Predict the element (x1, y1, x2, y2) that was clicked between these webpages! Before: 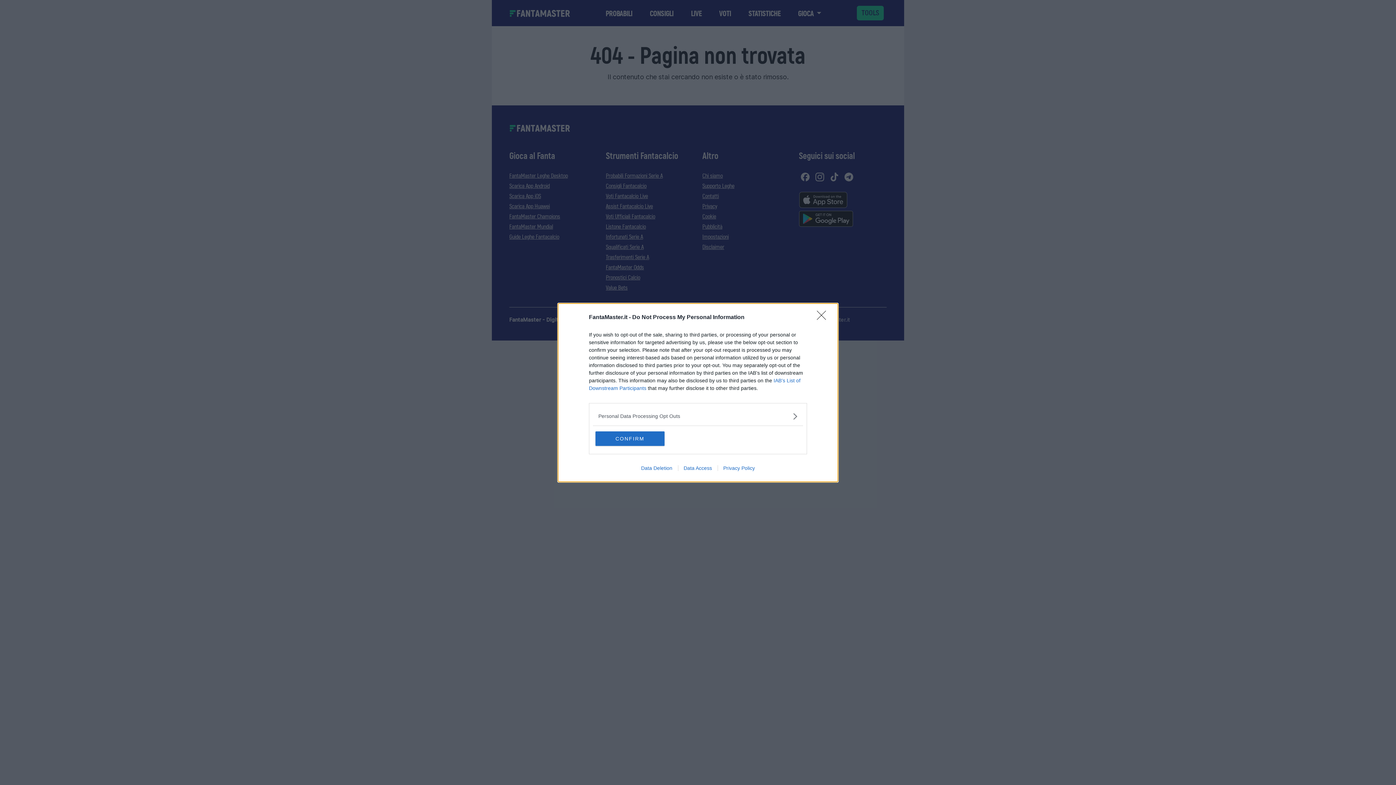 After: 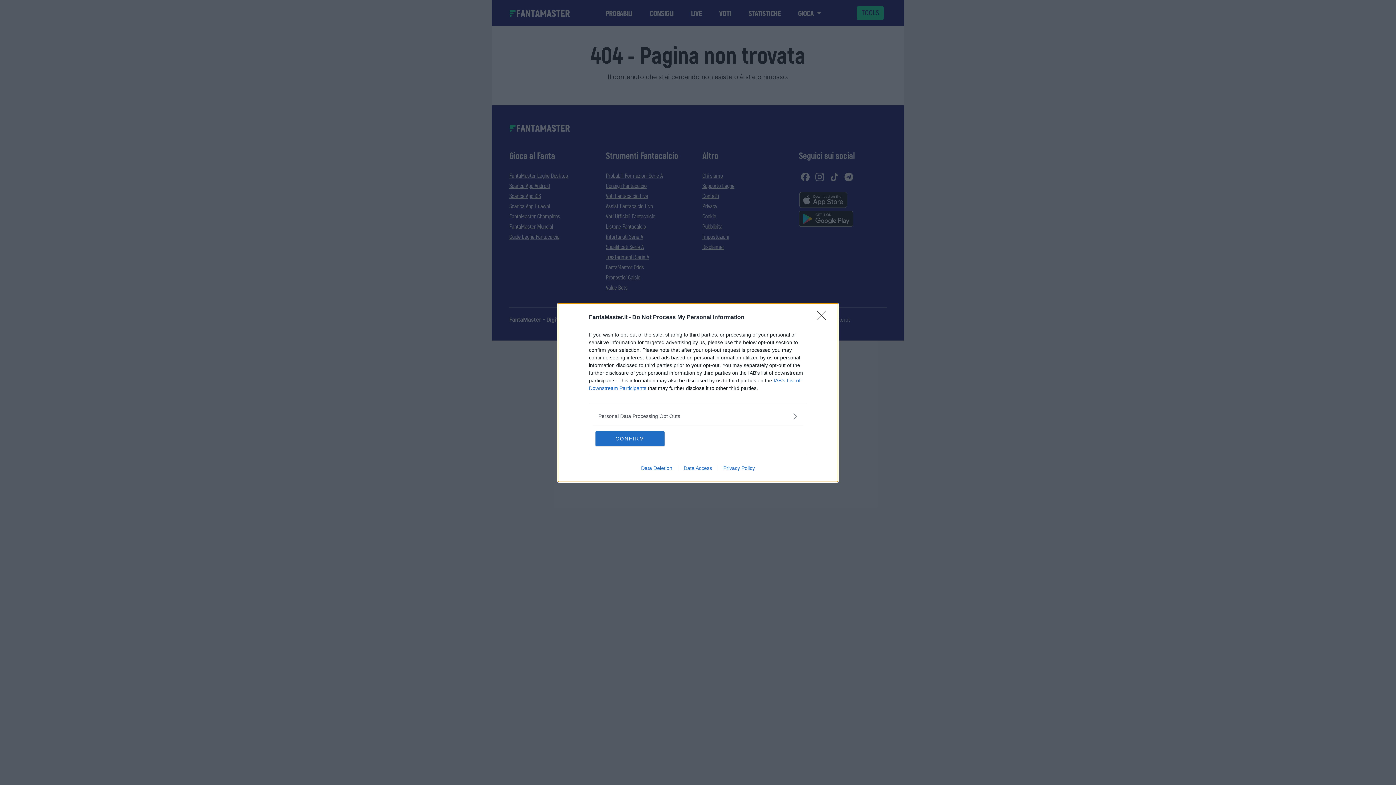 Action: bbox: (635, 465, 678, 471) label: Data Deletion